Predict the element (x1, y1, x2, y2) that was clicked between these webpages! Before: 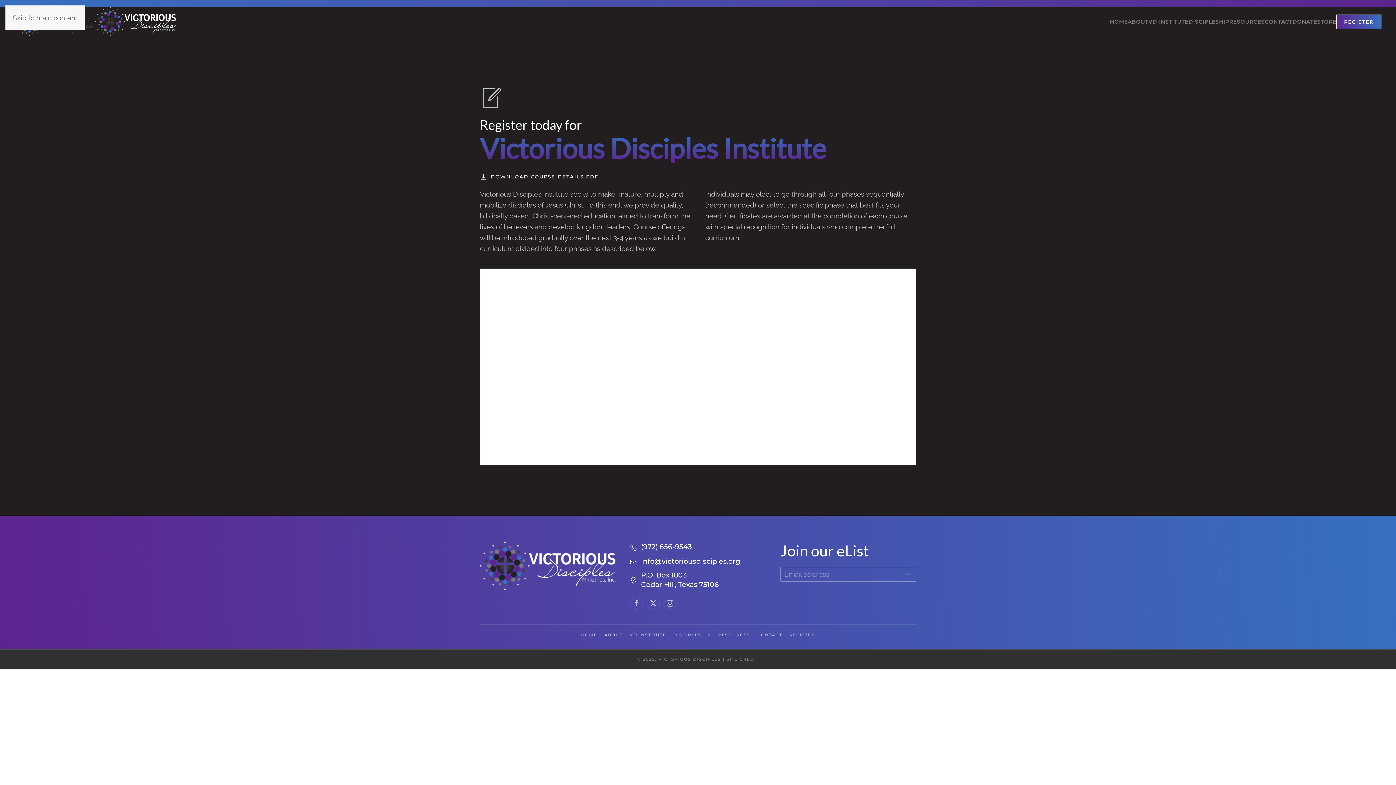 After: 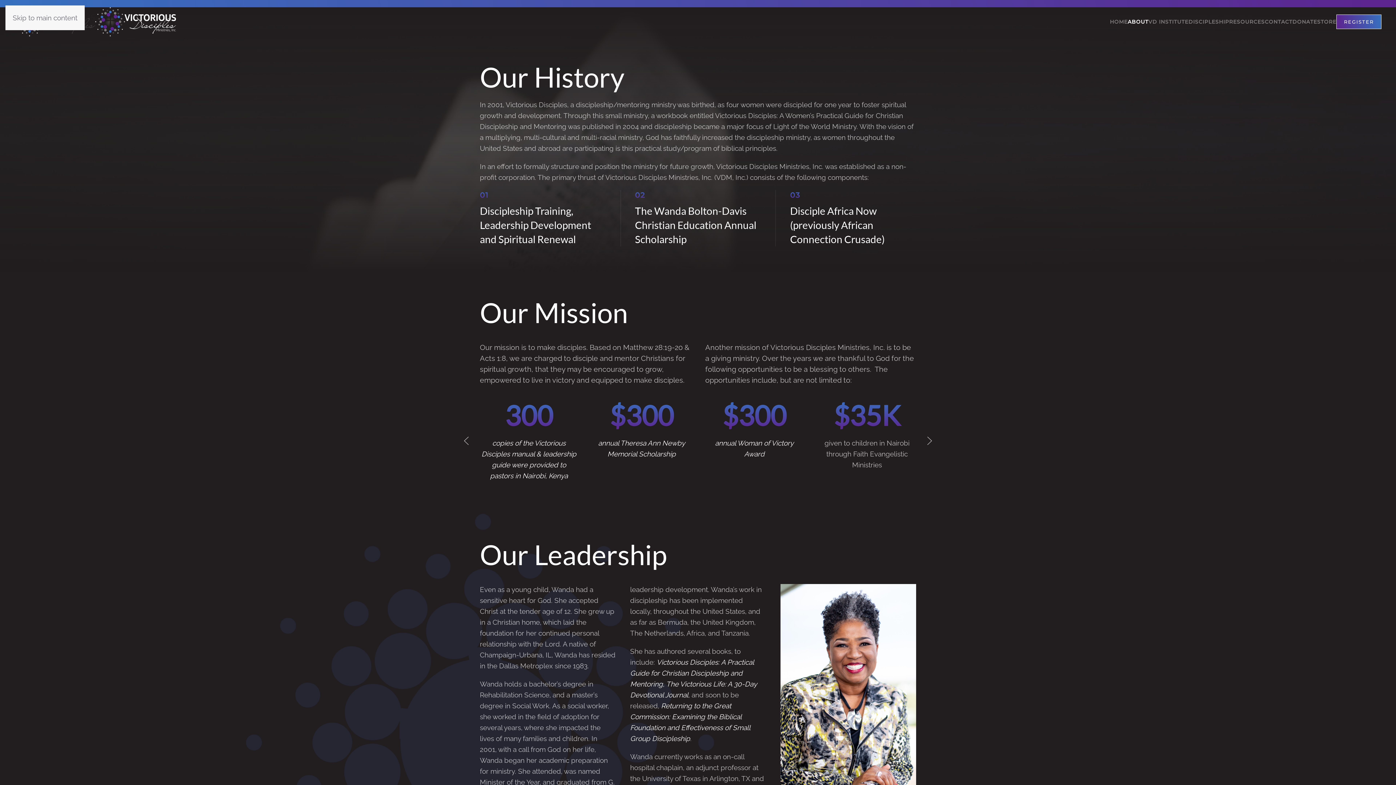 Action: bbox: (1128, 7, 1148, 36) label: ABOUT